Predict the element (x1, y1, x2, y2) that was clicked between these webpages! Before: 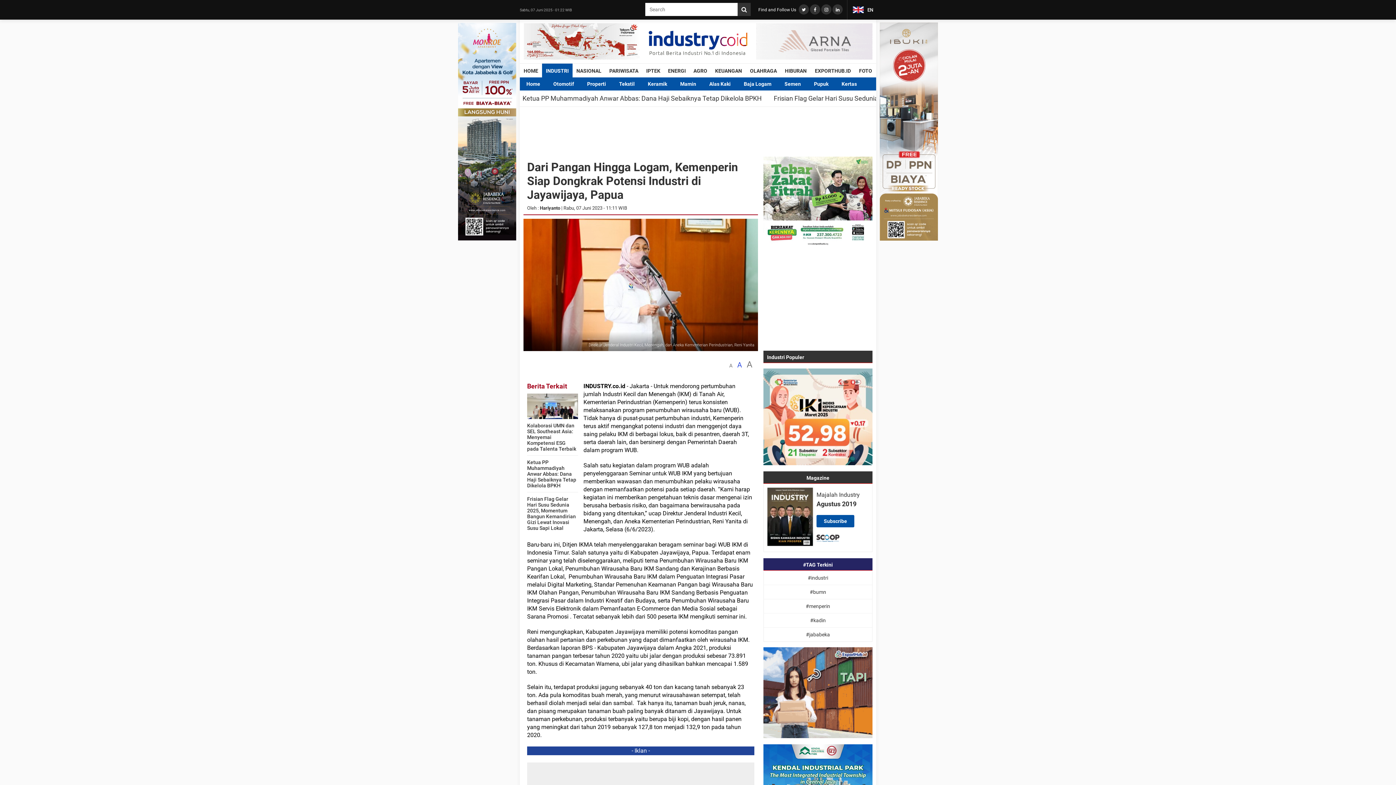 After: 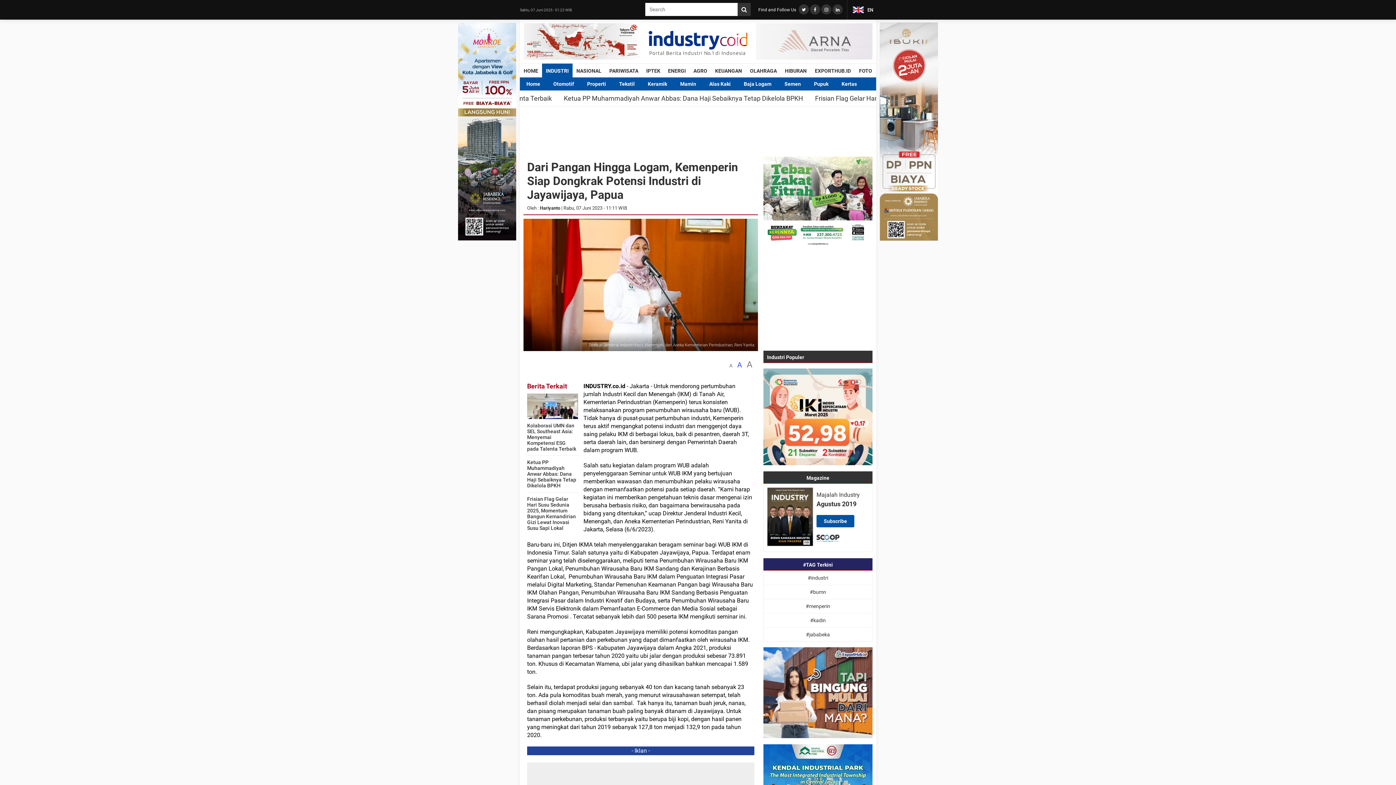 Action: bbox: (527, 393, 578, 419)